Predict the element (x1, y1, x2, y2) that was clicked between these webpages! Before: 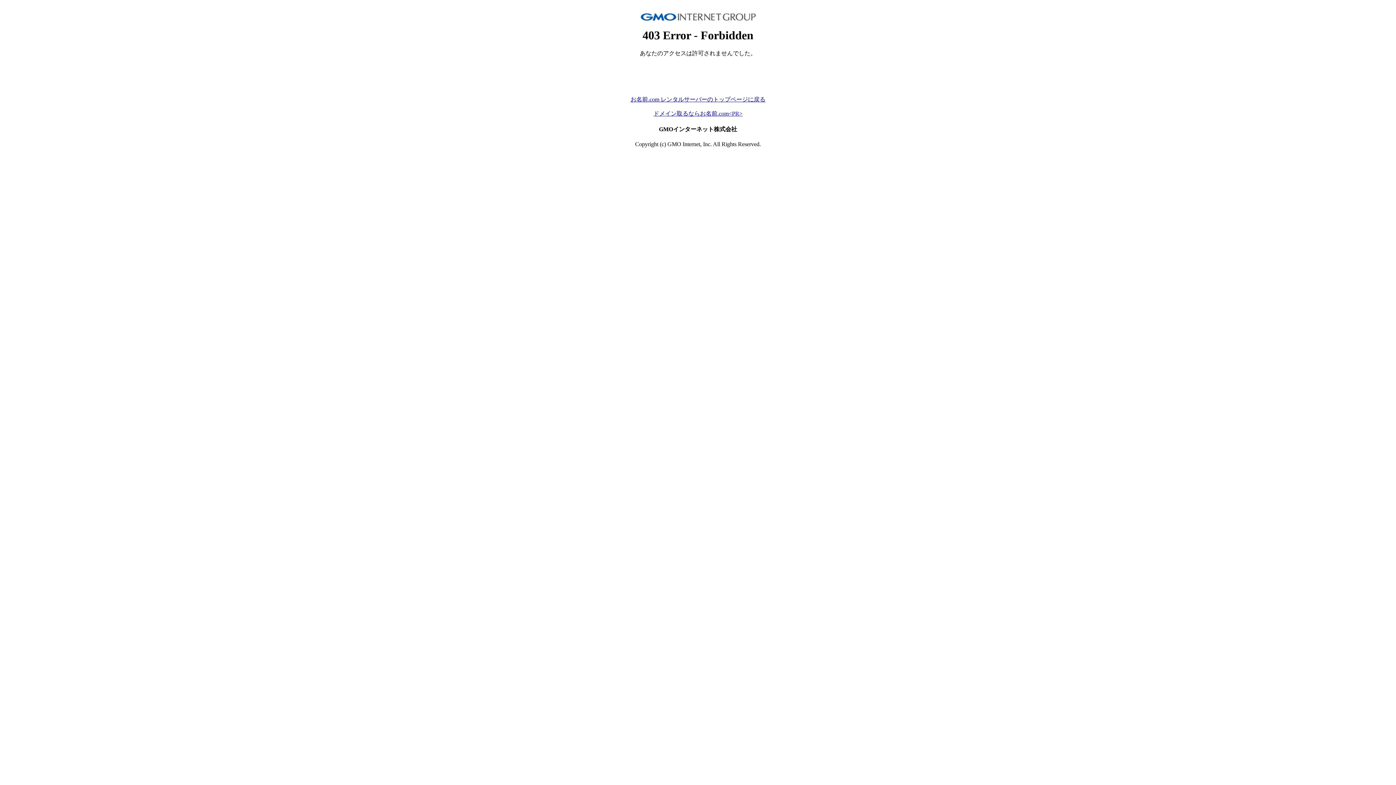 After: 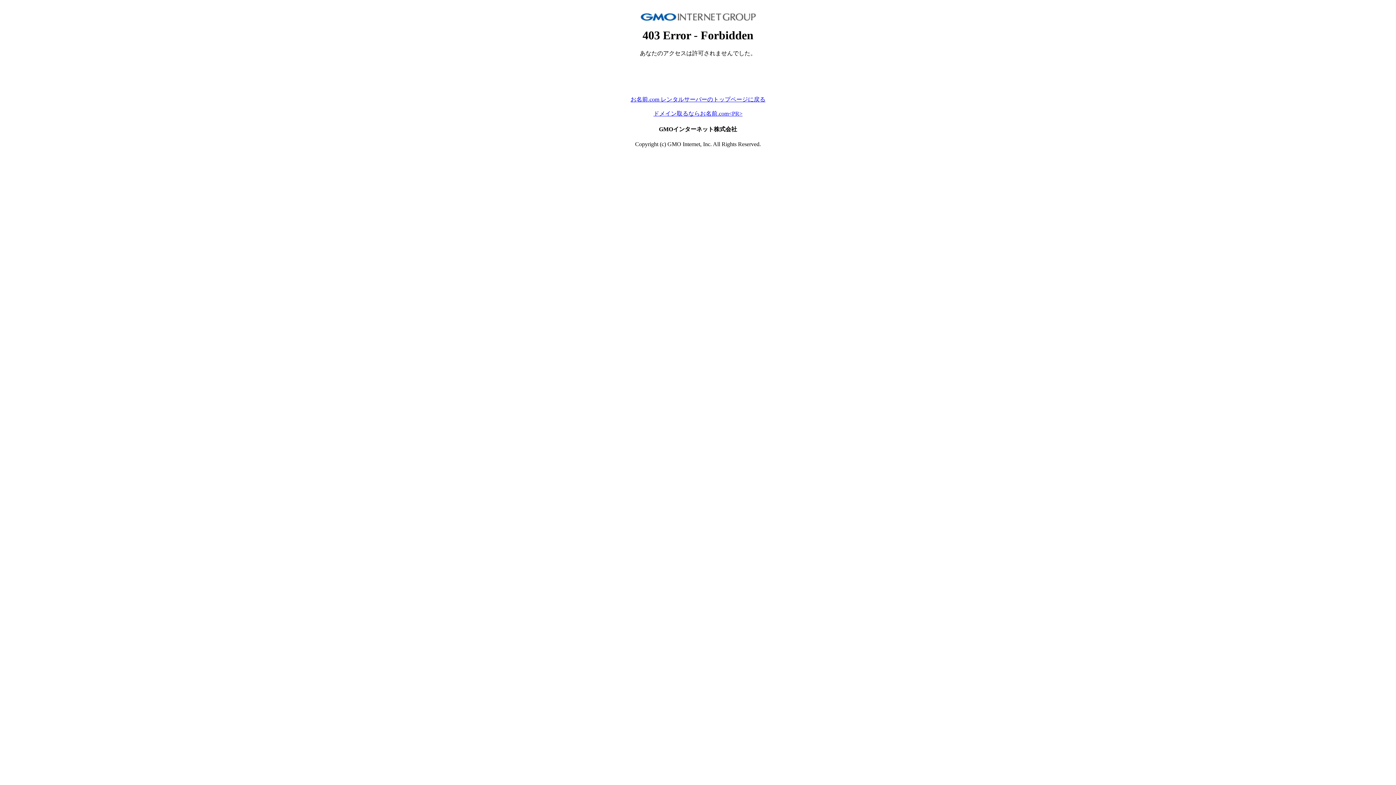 Action: label: ドメイン取るならお名前.com<PR> bbox: (653, 110, 742, 116)